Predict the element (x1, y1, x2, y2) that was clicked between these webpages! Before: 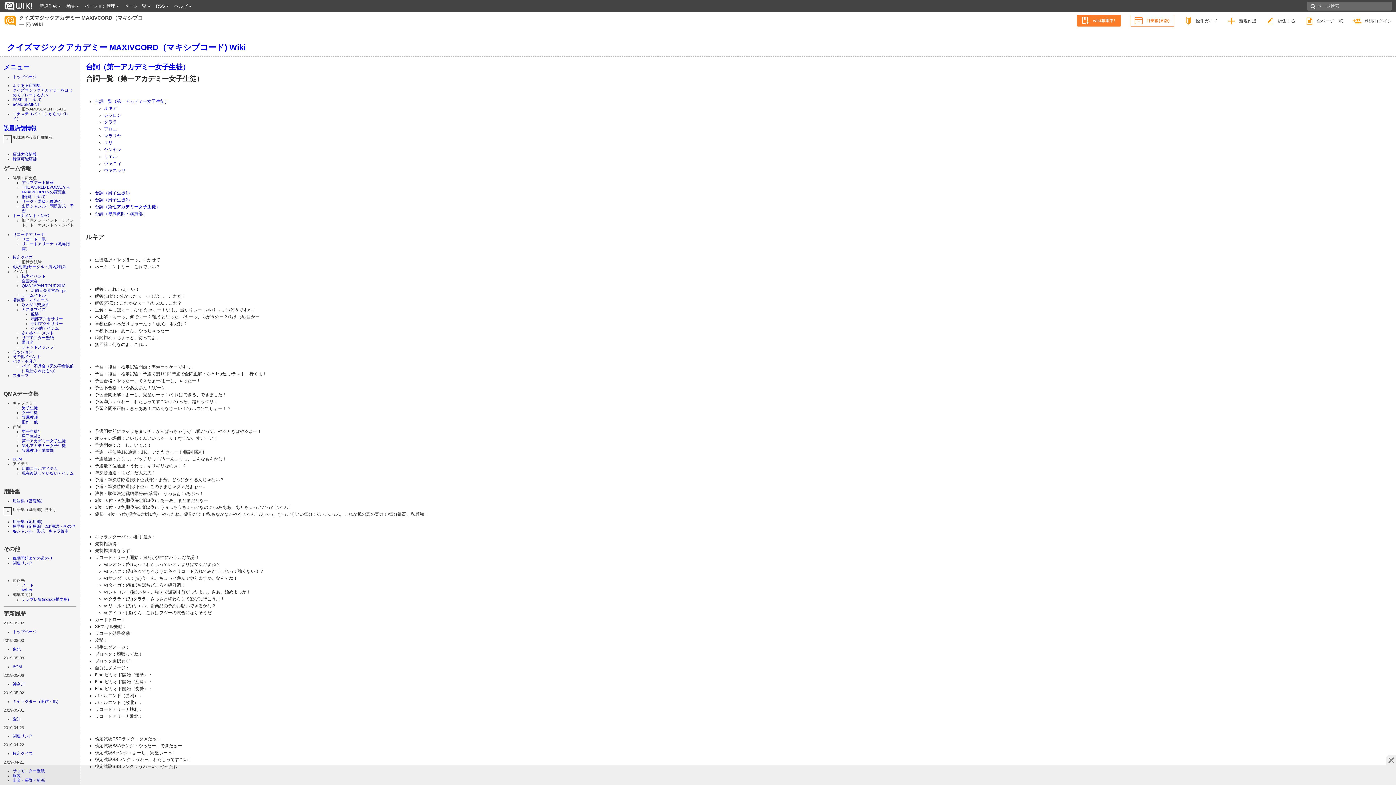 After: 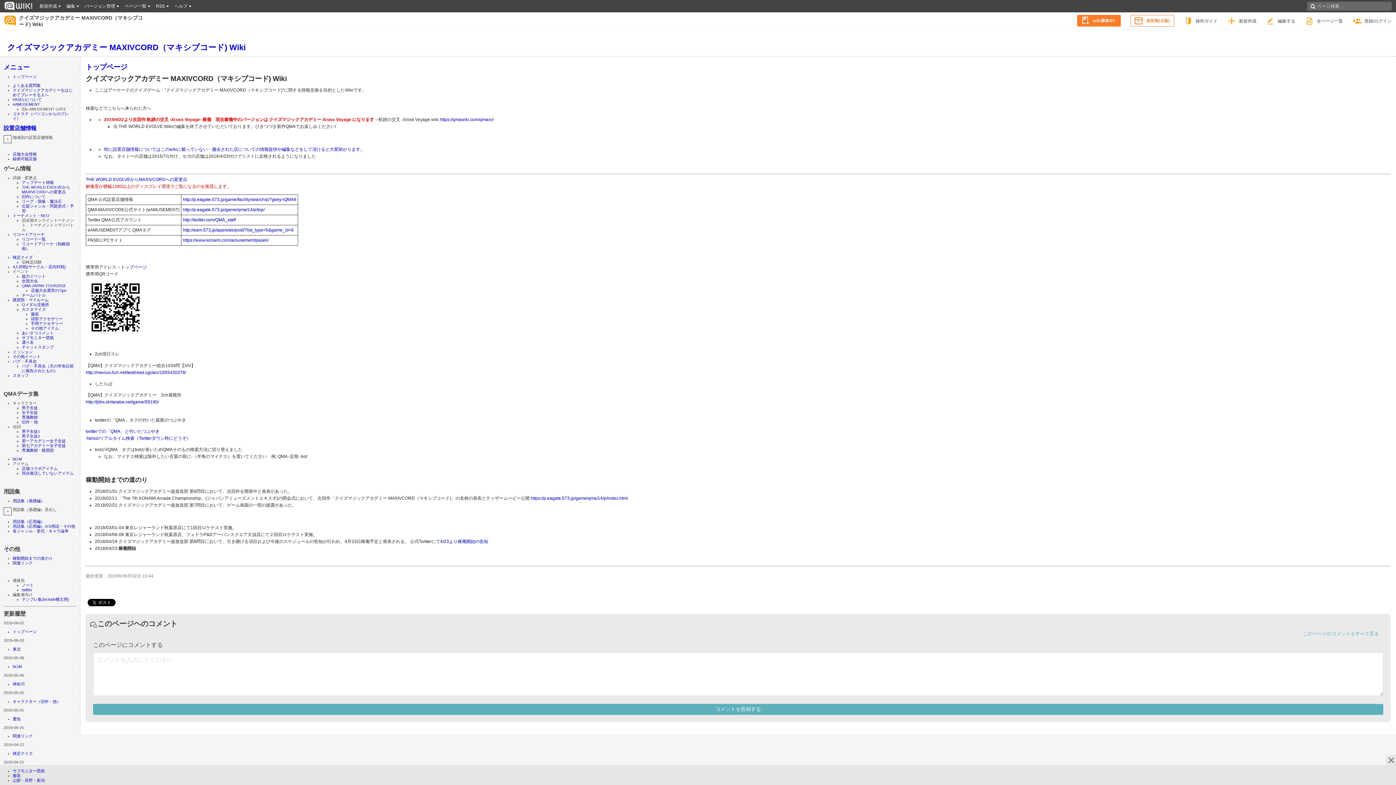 Action: label: クイズマジックアカデミー MAXIVCORD（マキシブコード) Wiki bbox: (7, 42, 245, 52)